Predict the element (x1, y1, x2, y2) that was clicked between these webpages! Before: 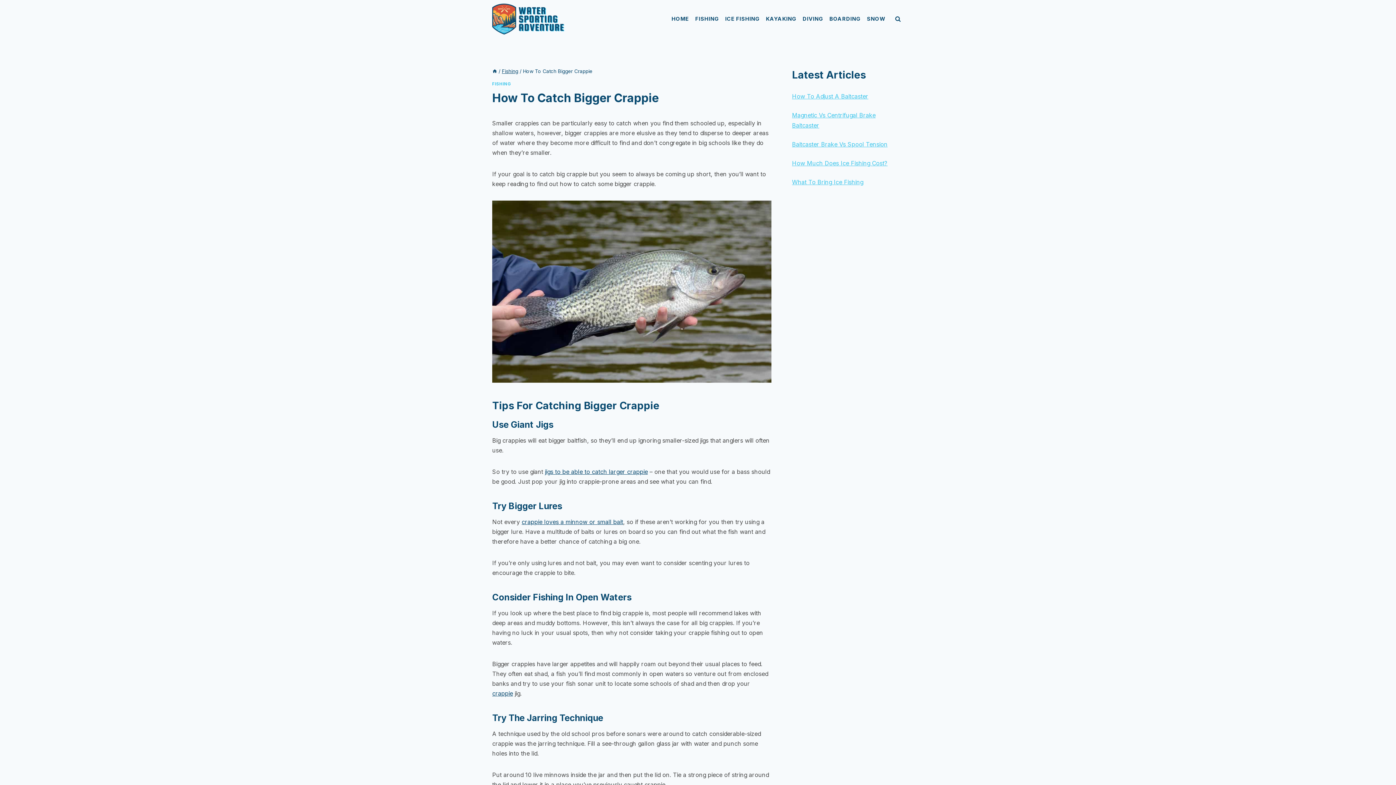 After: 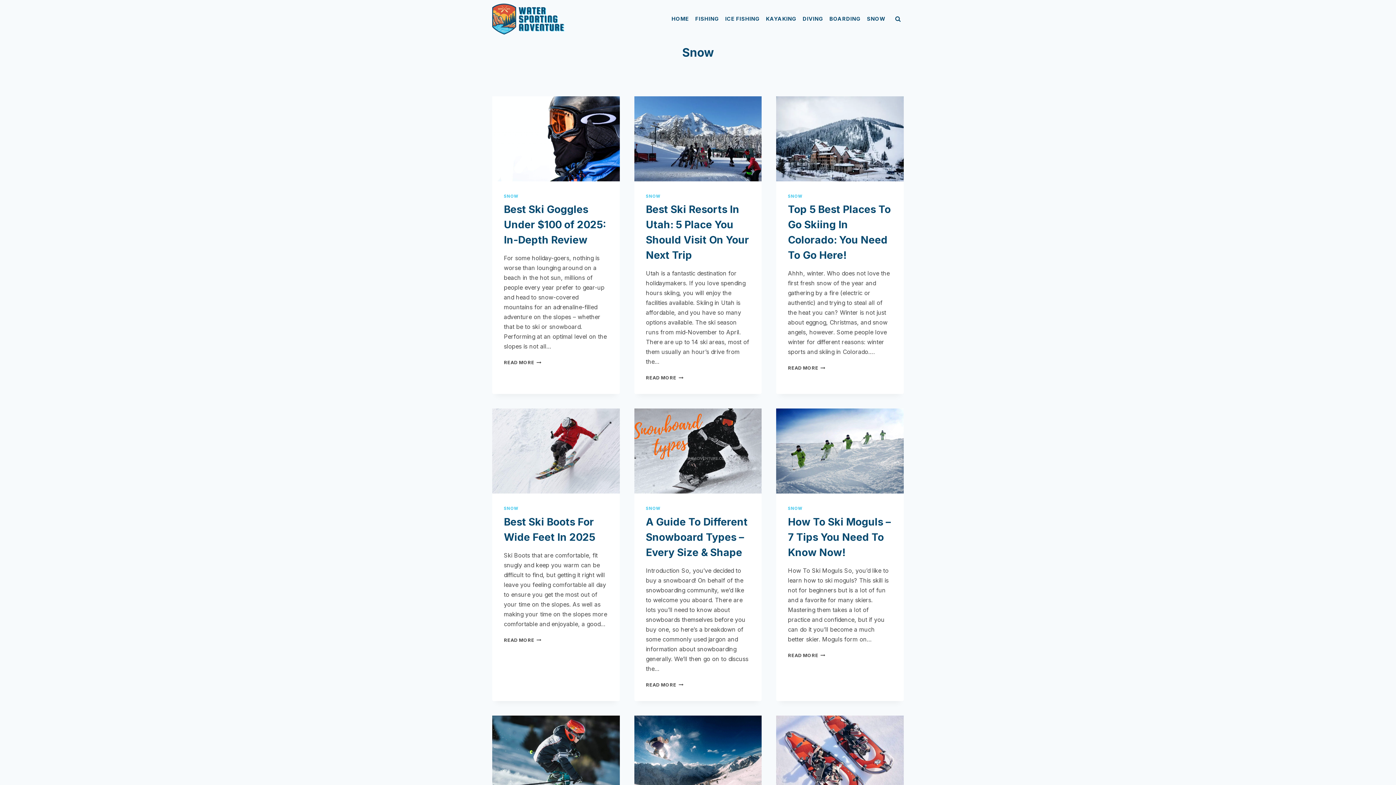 Action: bbox: (863, 11, 888, 26) label: SNOW